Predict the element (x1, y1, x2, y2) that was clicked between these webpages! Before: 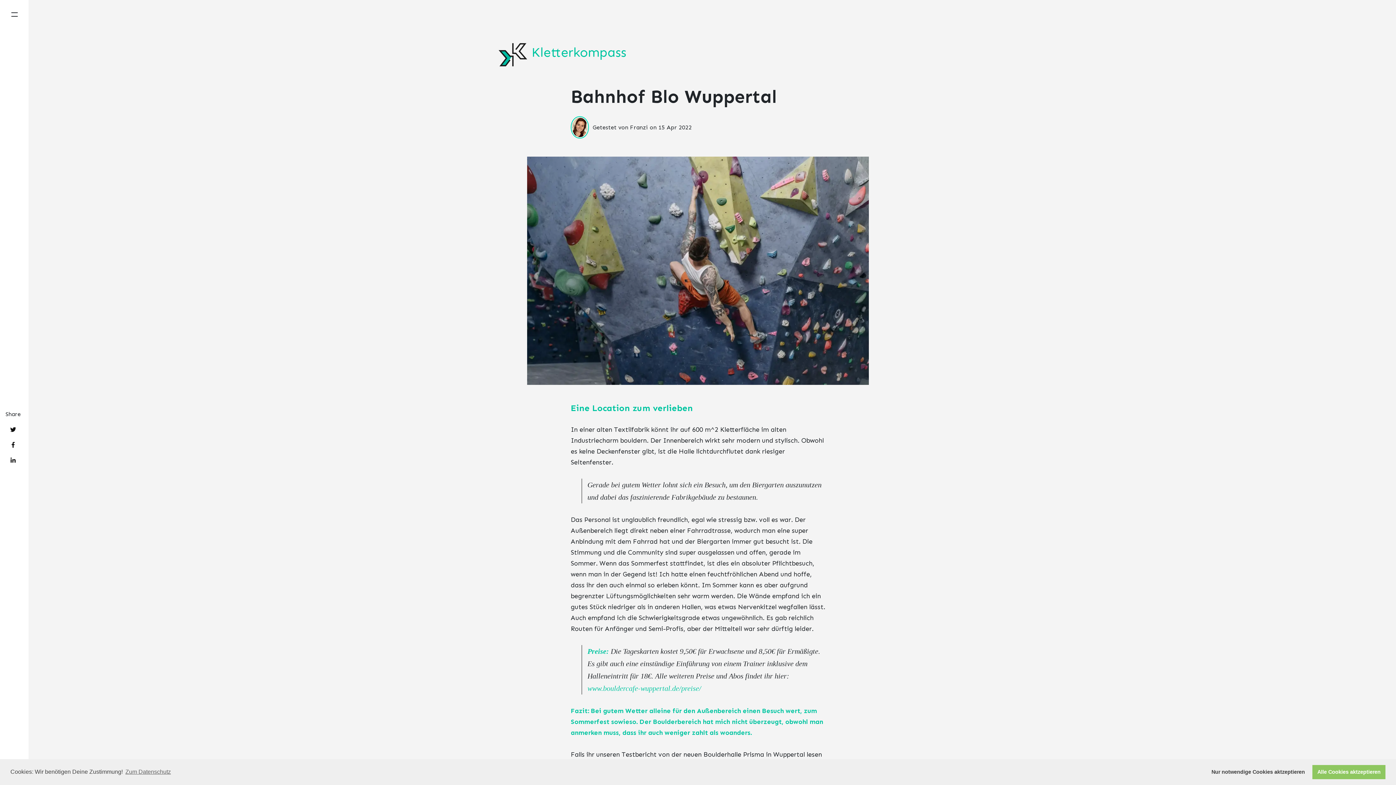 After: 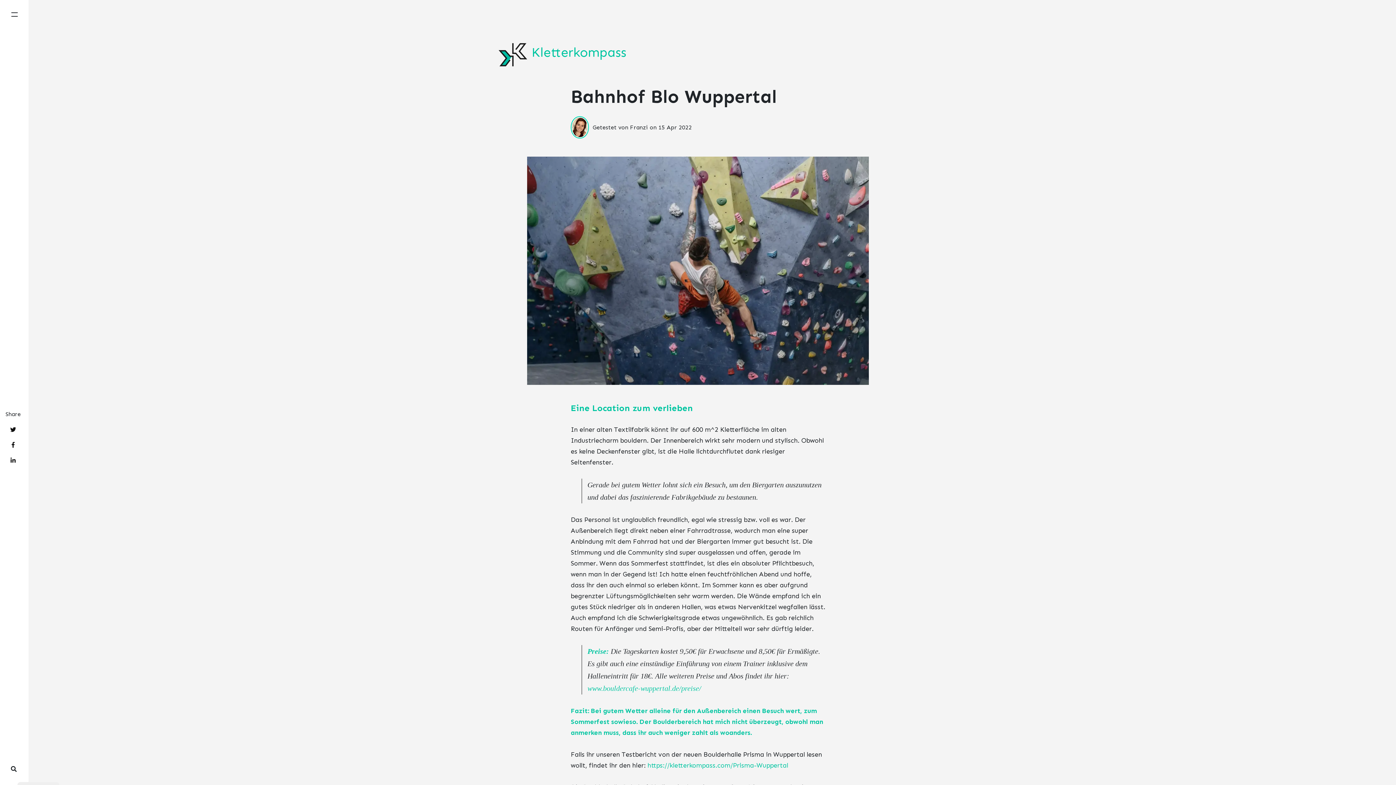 Action: bbox: (1312, 765, 1385, 779) label: allow cookies